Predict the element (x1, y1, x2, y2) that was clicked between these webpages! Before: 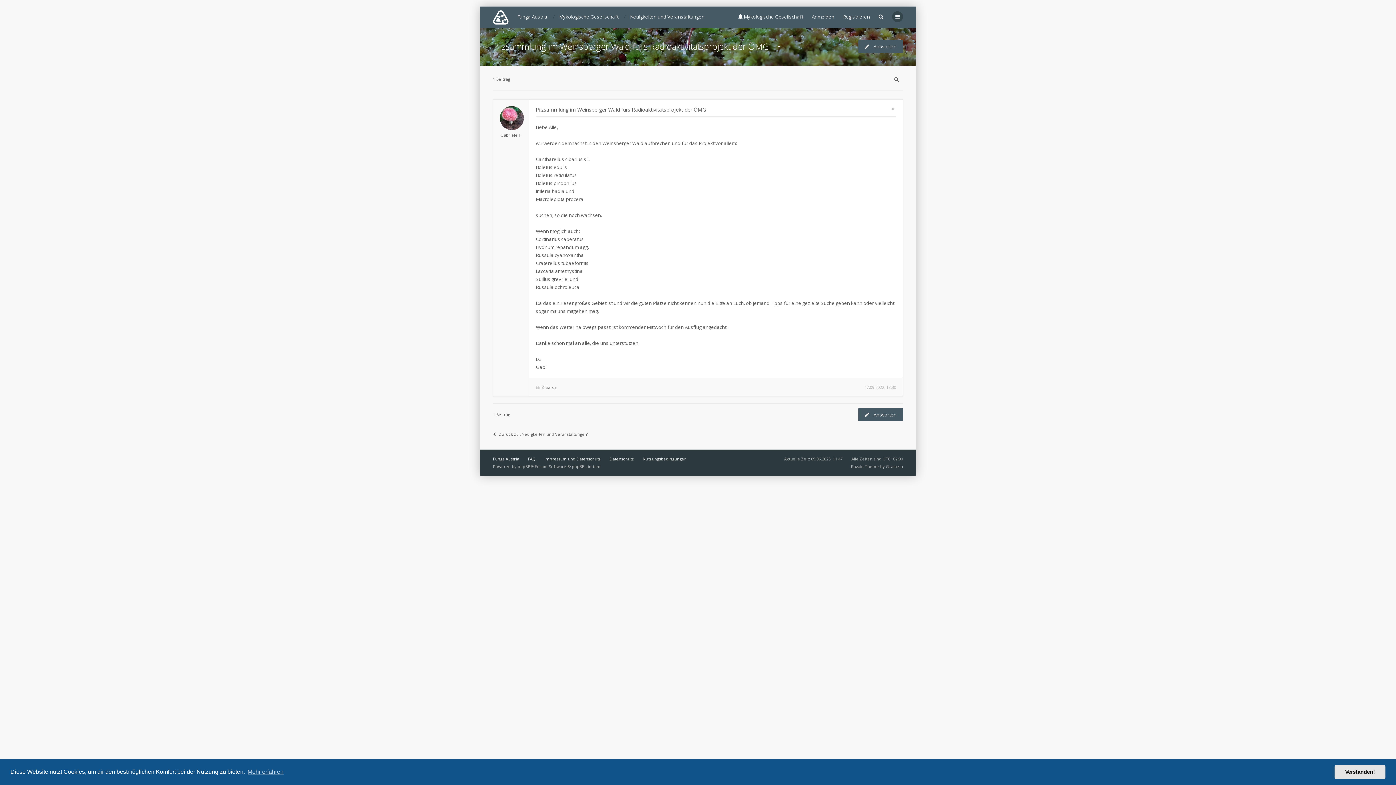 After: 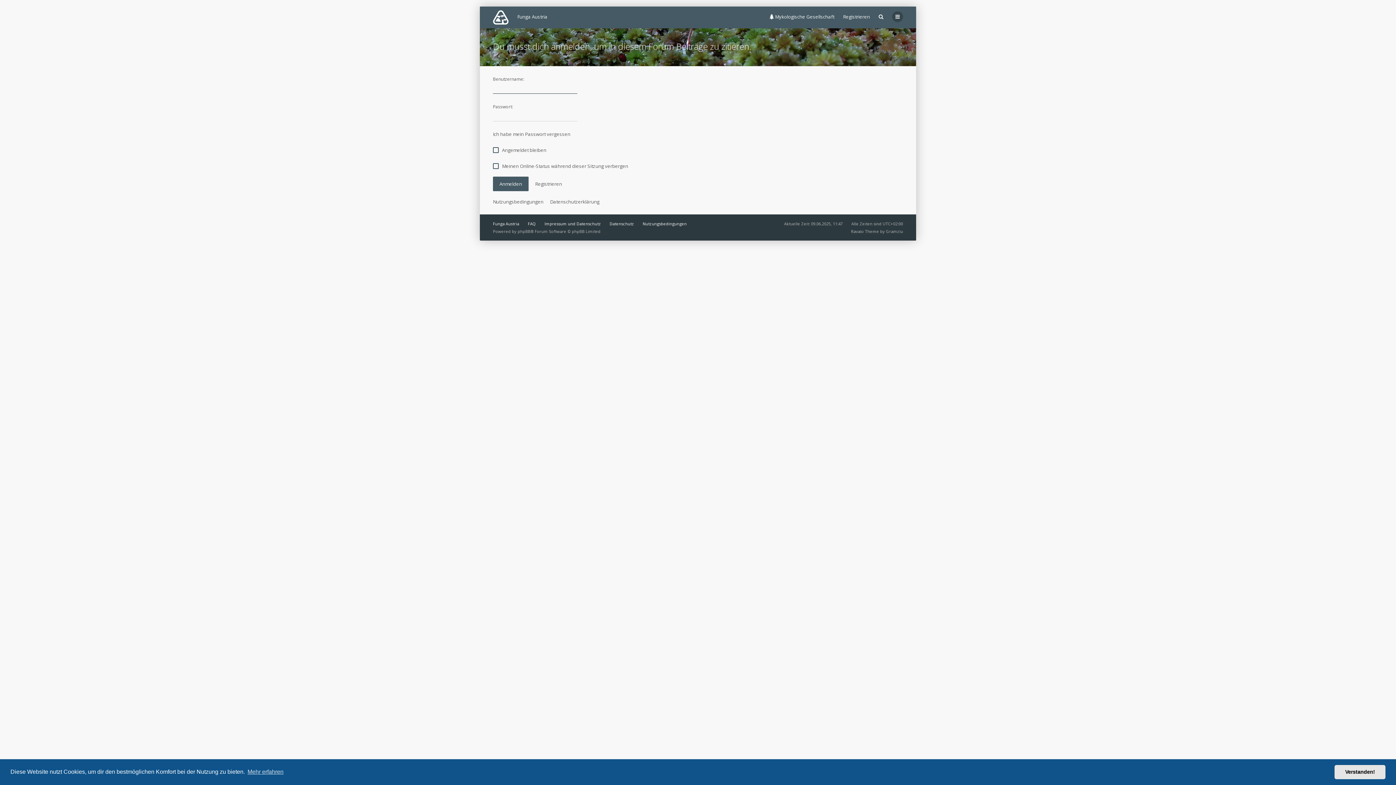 Action: bbox: (536, 384, 557, 390) label: Zitieren